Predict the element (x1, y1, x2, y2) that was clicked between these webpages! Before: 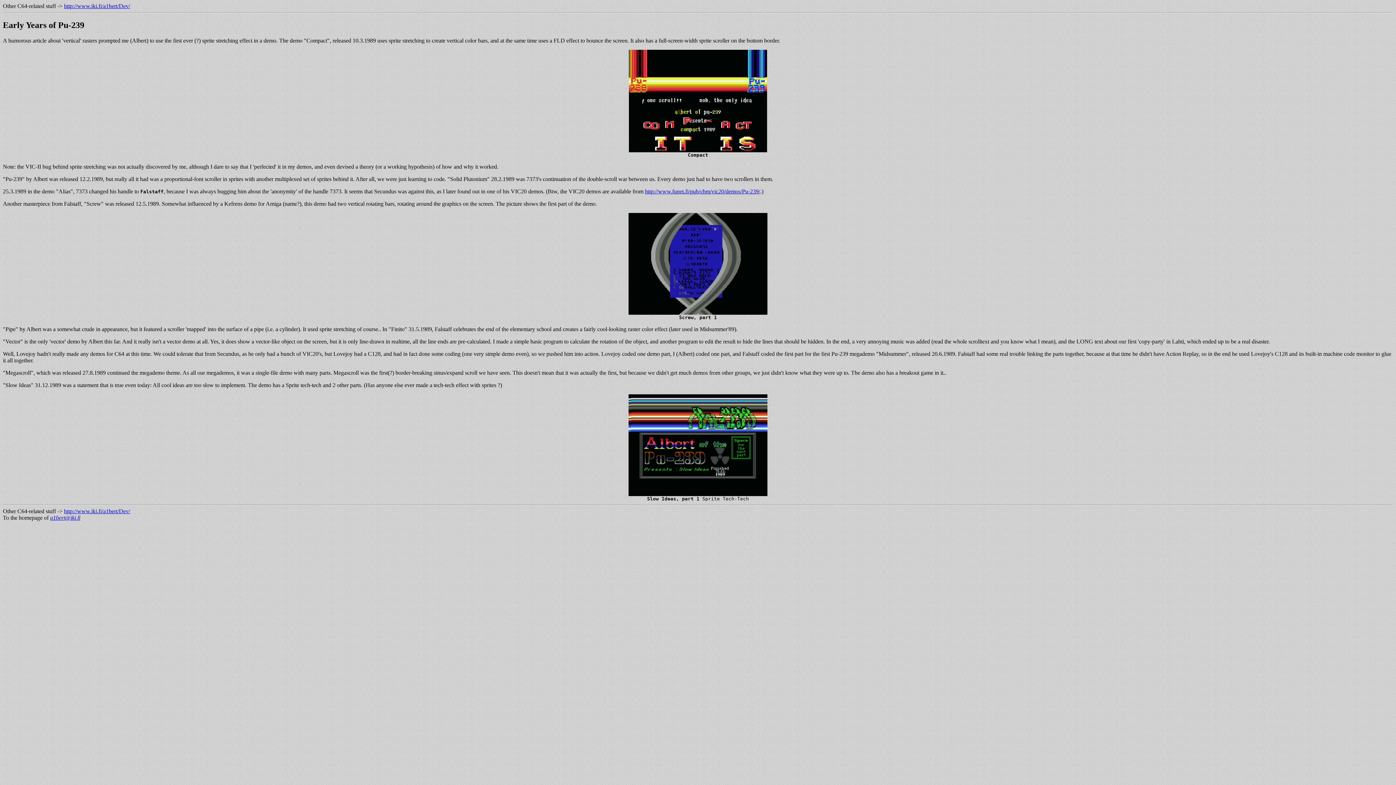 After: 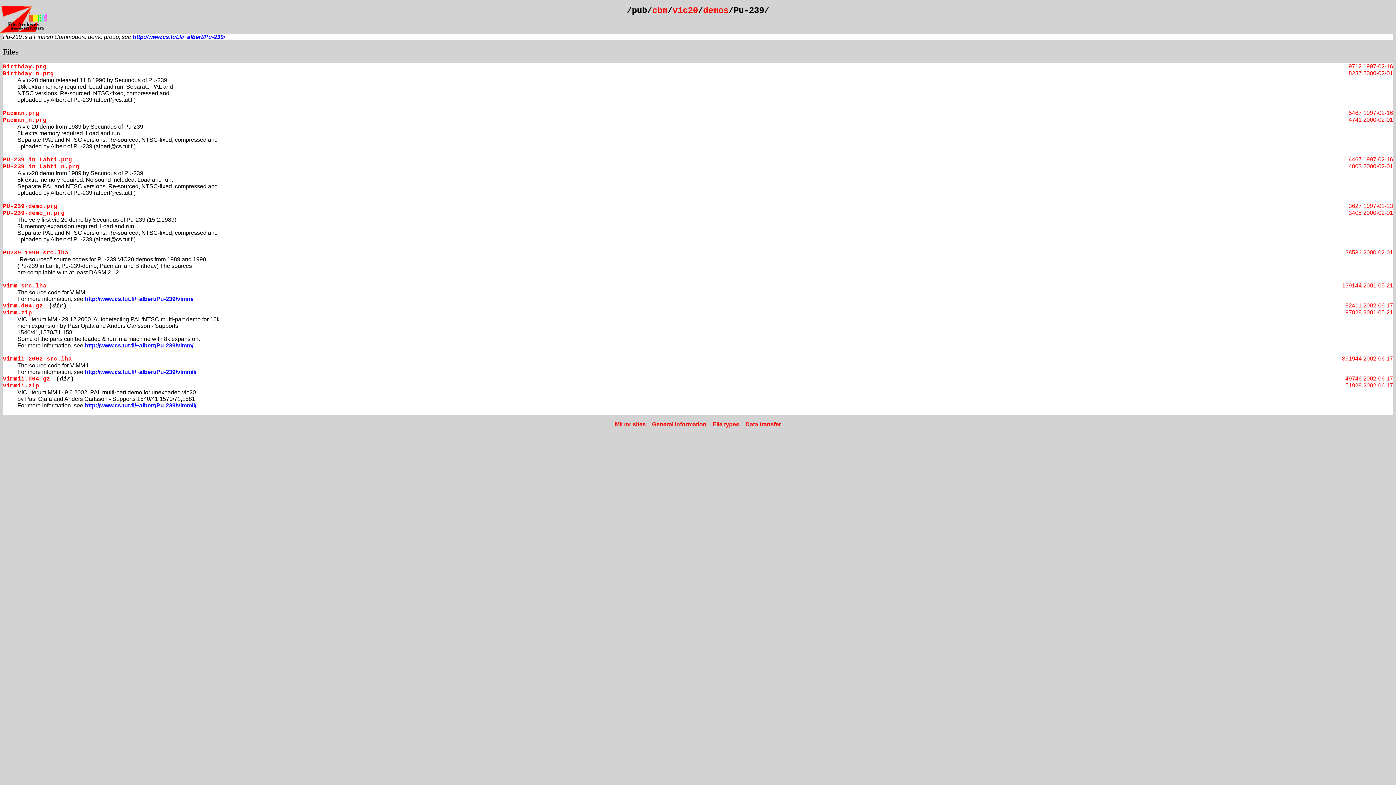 Action: bbox: (645, 188, 760, 194) label: http://www.funet.fi/pub/cbm/vic20/demos/Pu-239/